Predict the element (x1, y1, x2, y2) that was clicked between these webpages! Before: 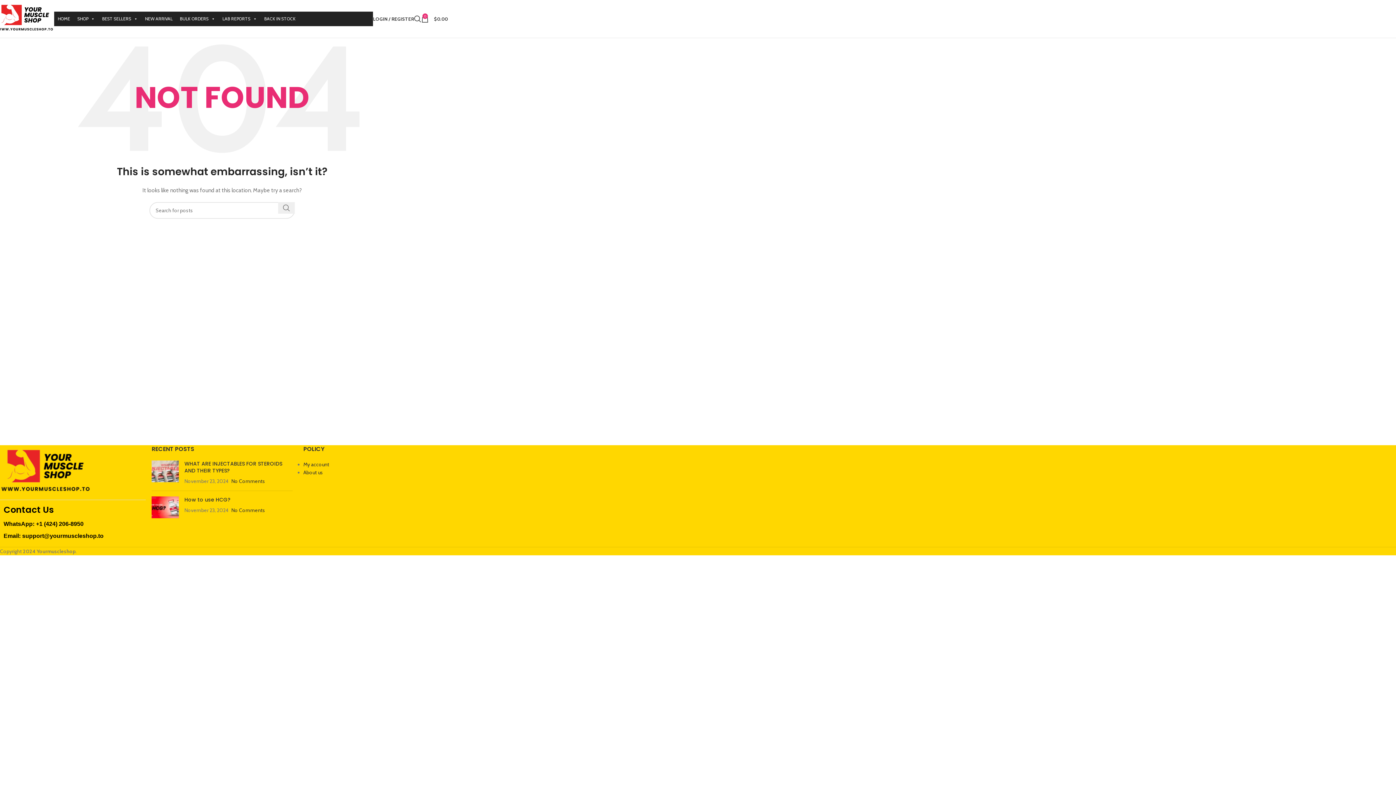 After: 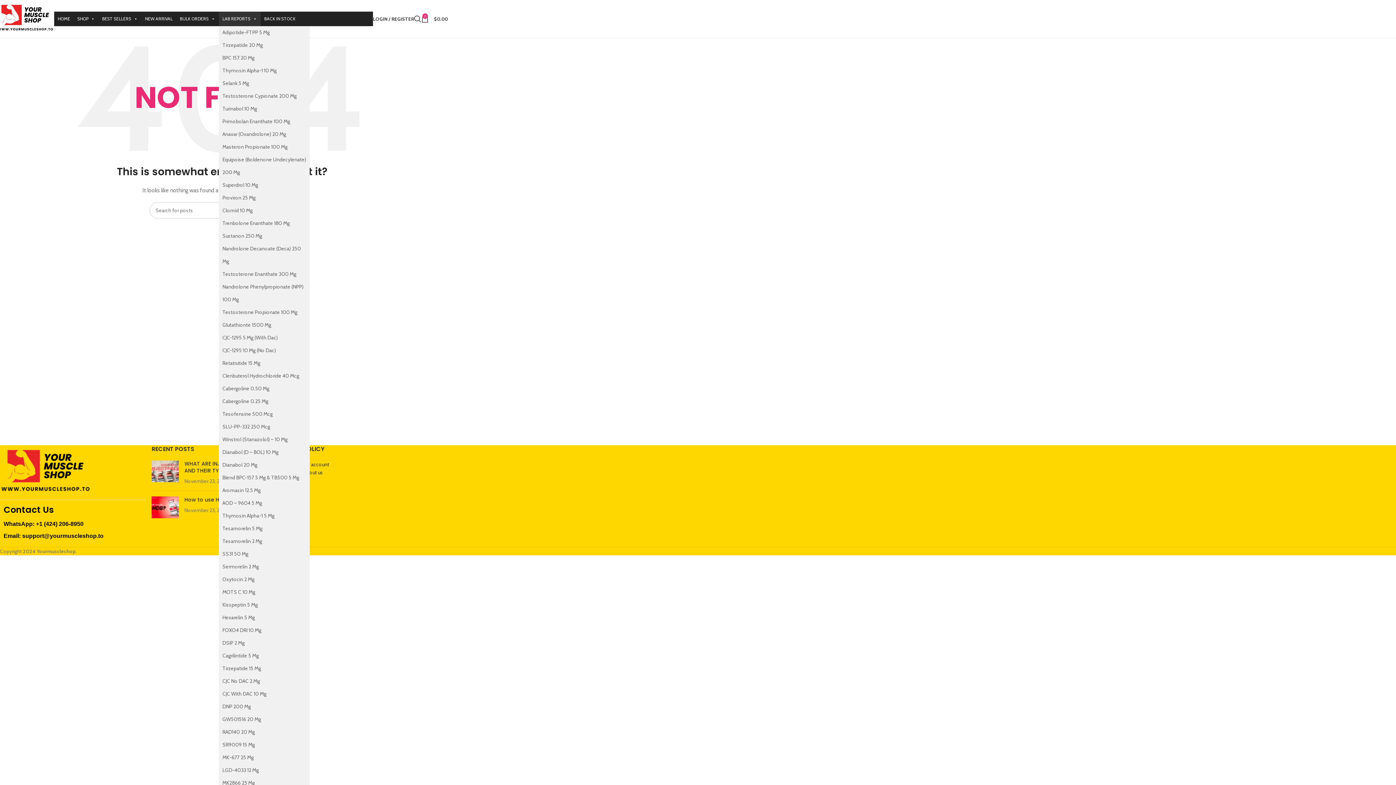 Action: label: LAB REPORTS bbox: (218, 11, 260, 26)